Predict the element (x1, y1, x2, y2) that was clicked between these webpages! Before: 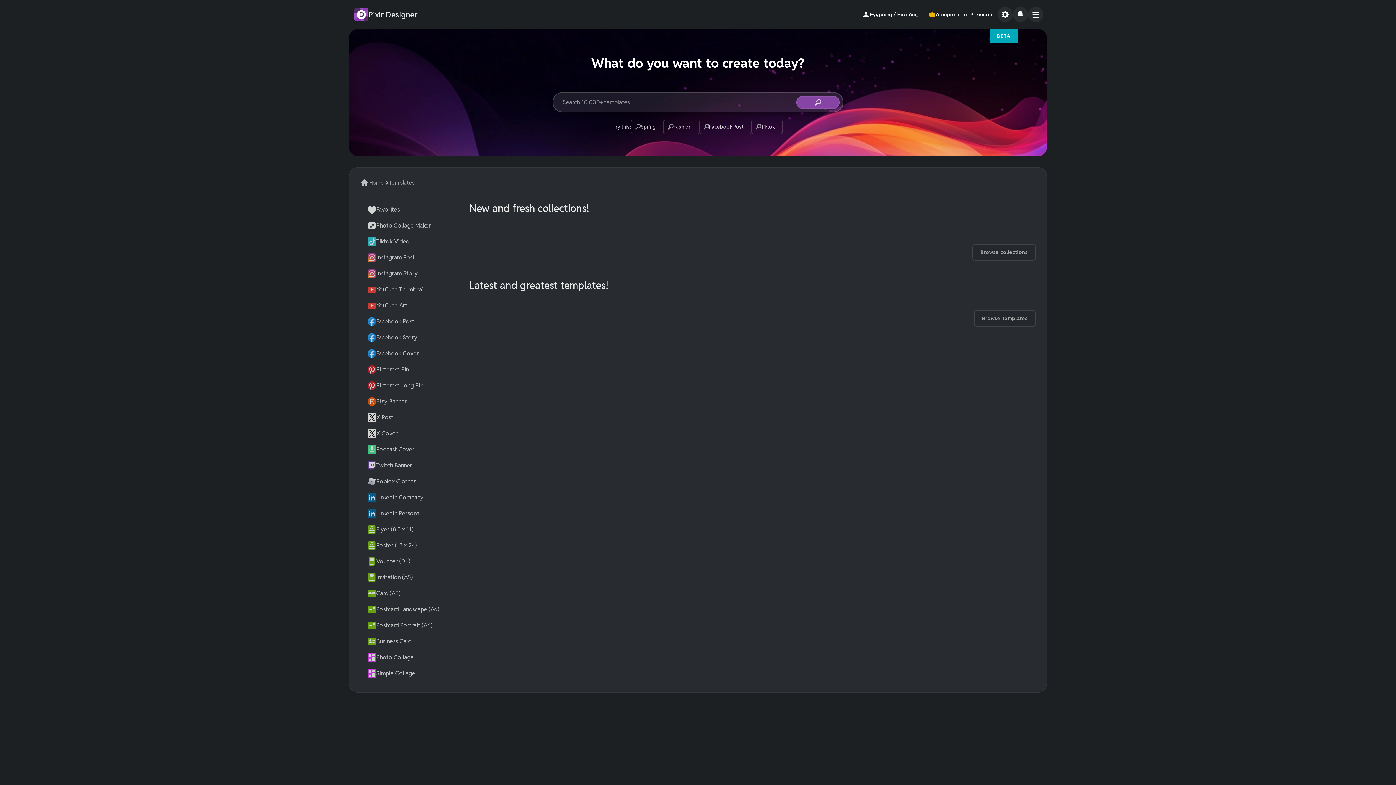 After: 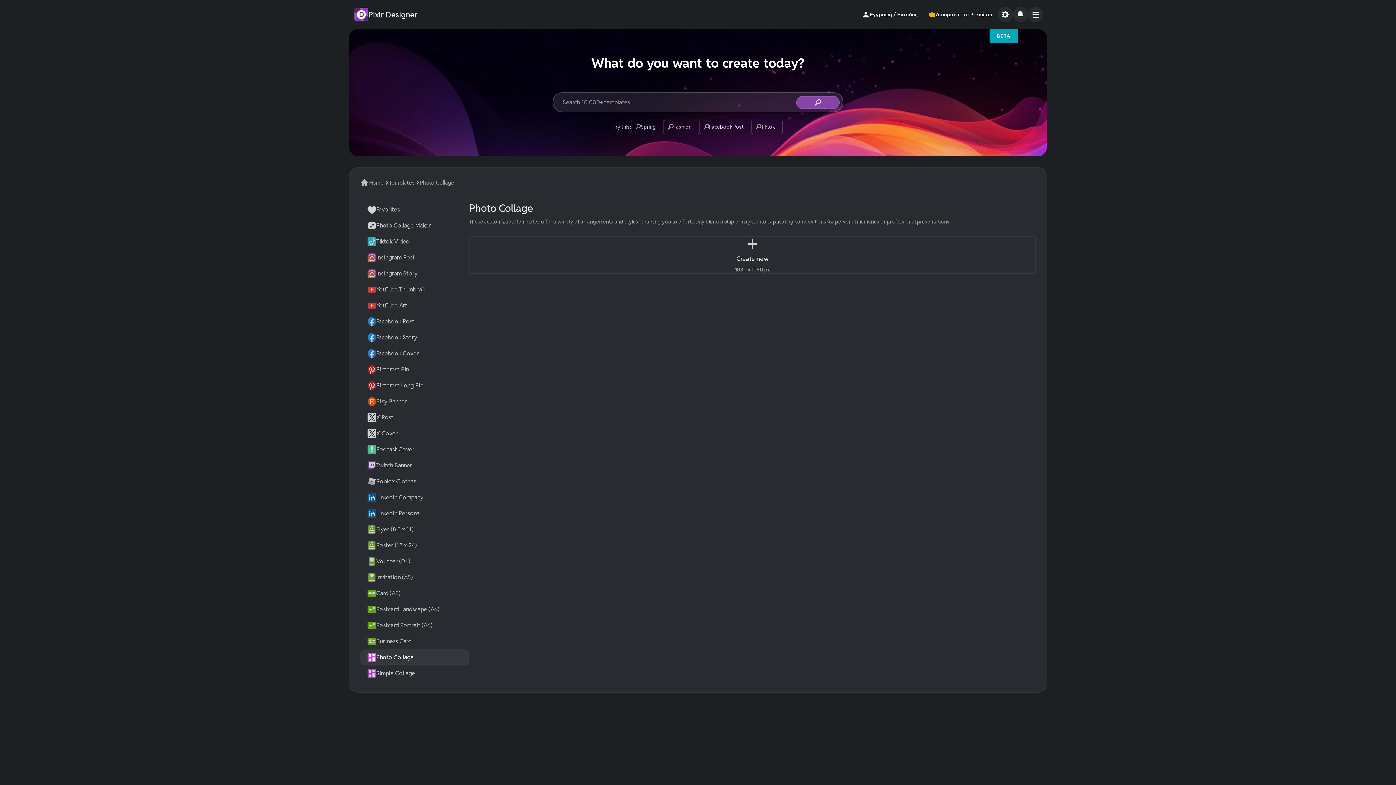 Action: bbox: (360, 649, 469, 665) label: Photo Collage